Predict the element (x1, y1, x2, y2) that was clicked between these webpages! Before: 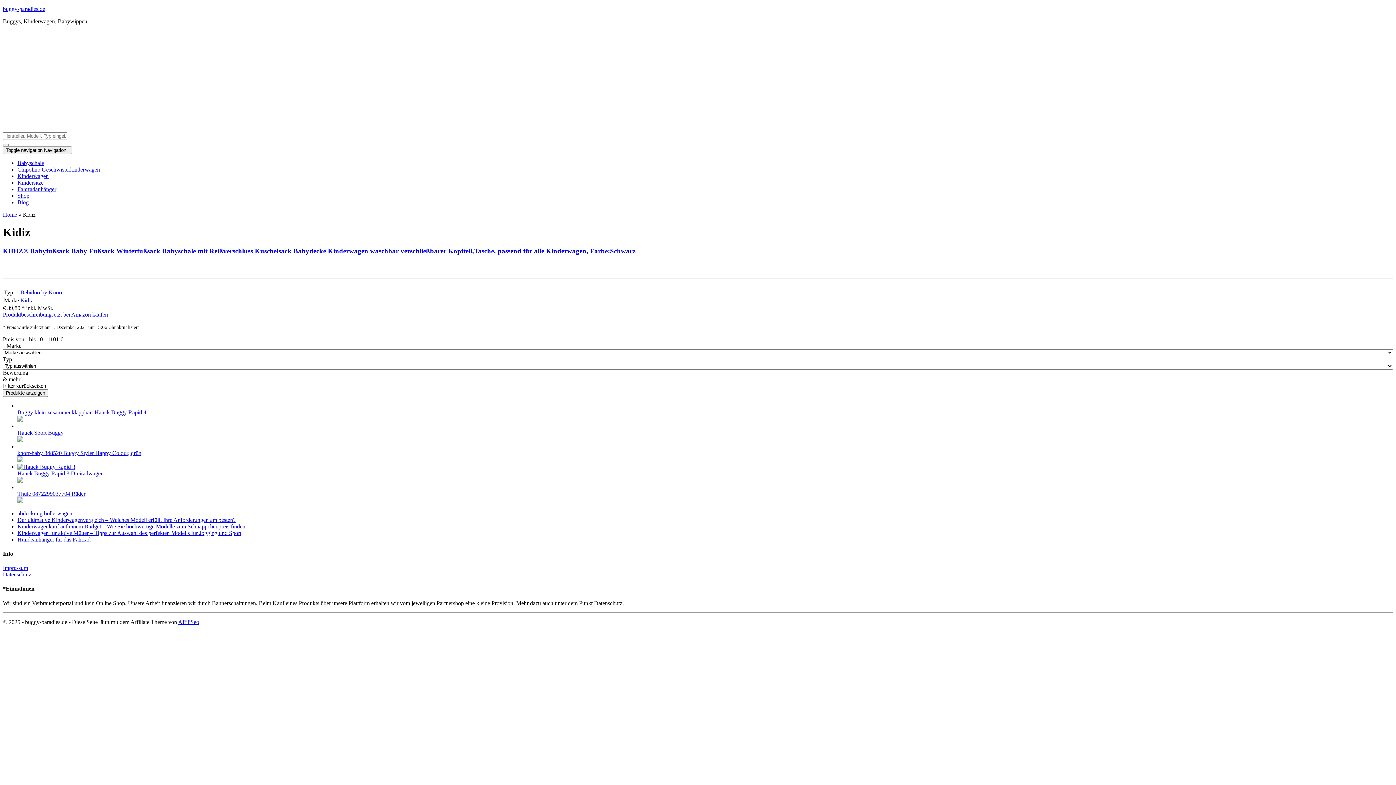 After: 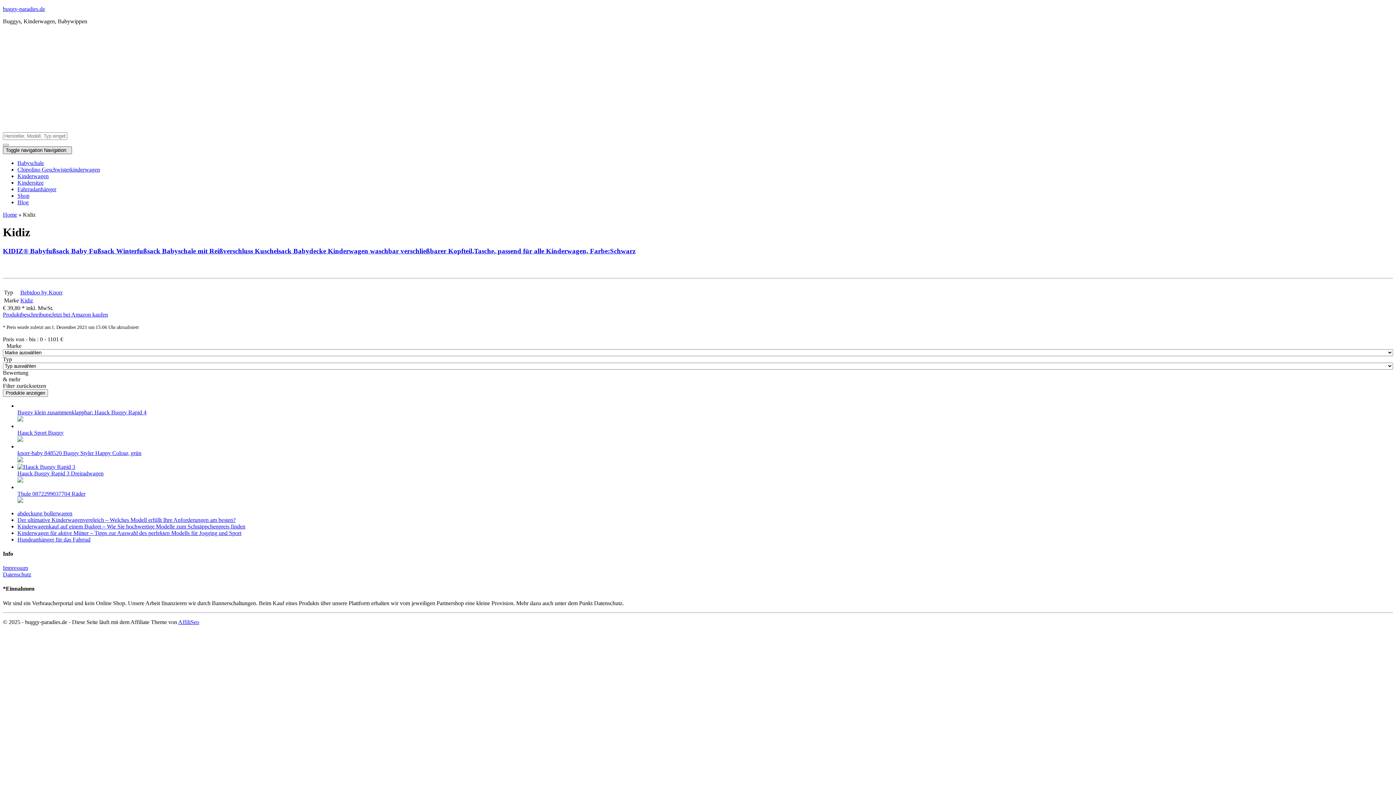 Action: bbox: (2, 146, 72, 154) label: Toggle navigation Navigation  